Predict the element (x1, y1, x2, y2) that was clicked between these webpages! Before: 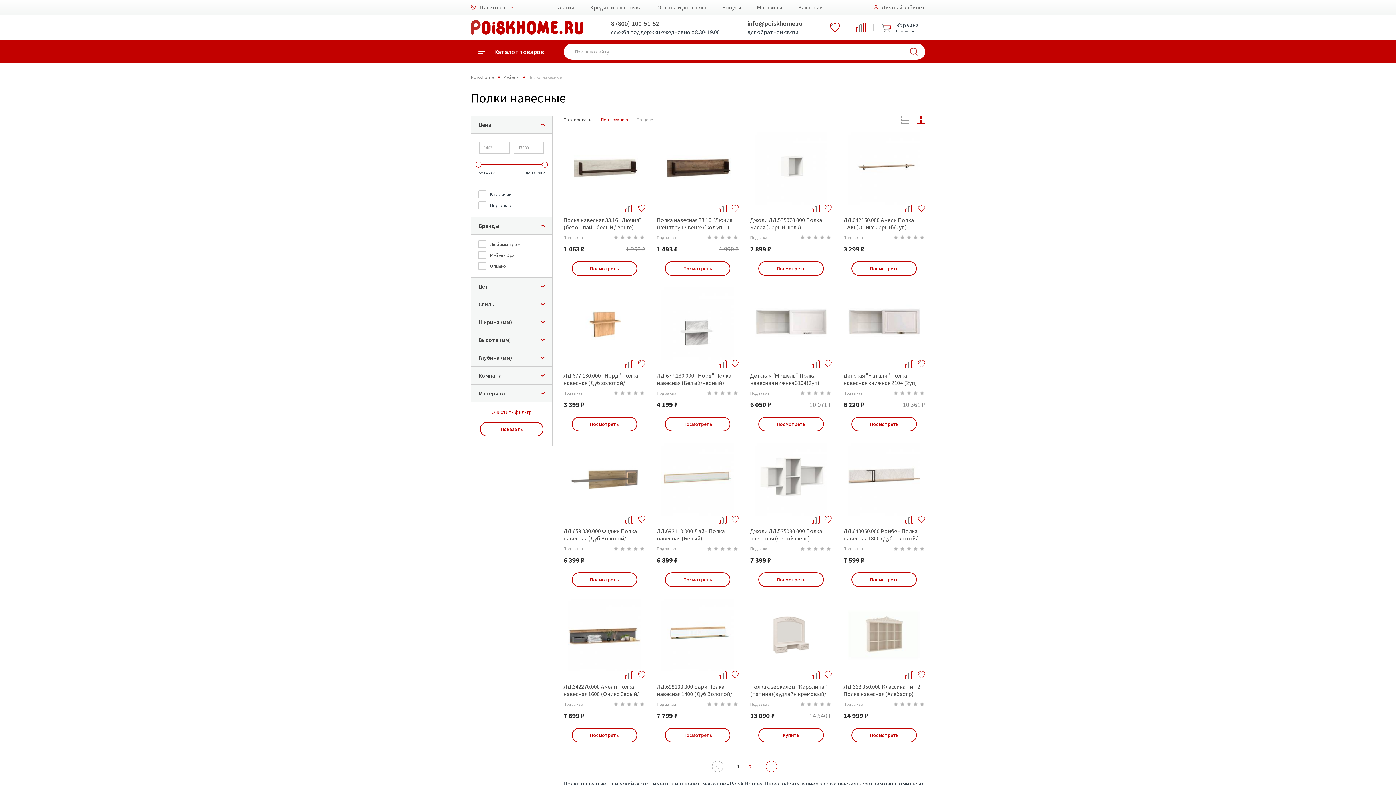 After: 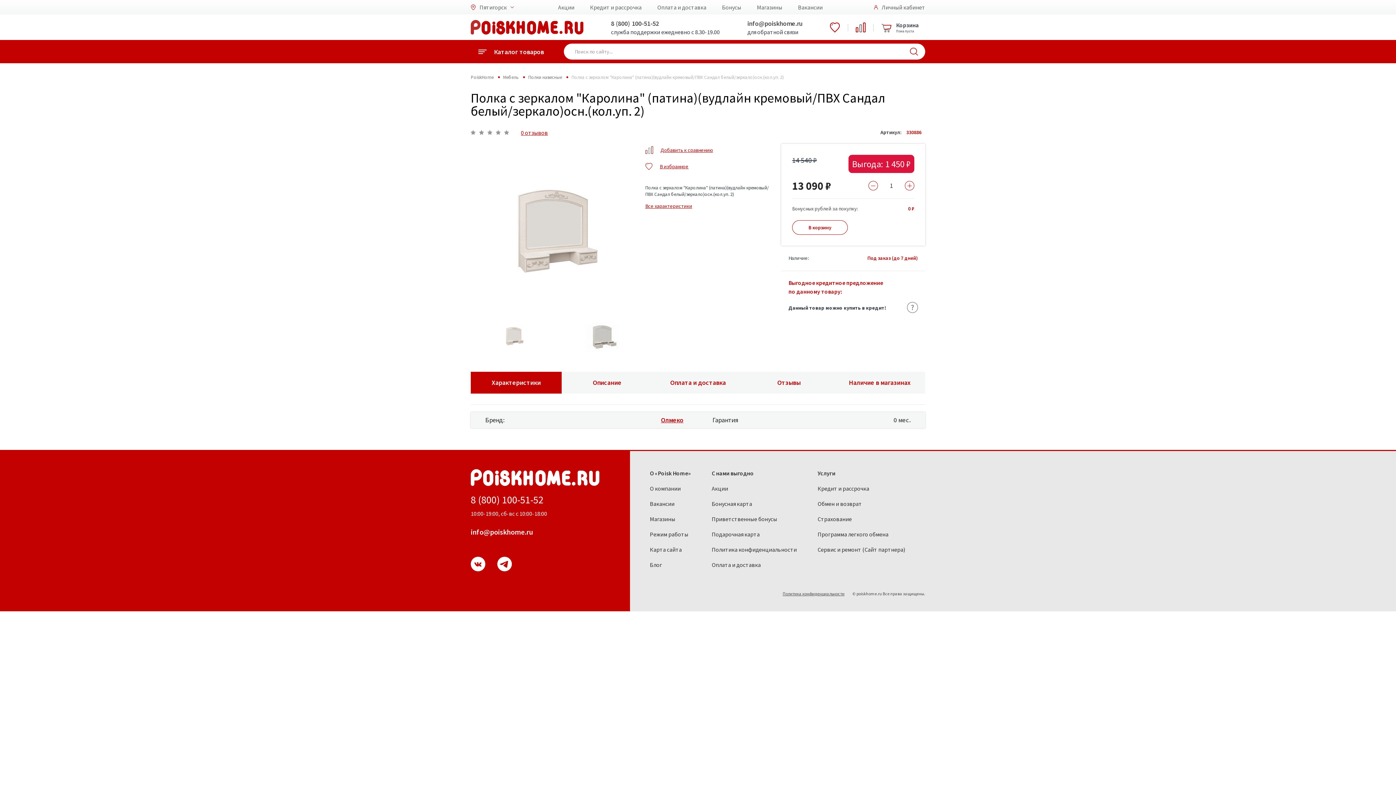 Action: bbox: (750, 683, 832, 697) label: Полка с зеркалом "Каролина" (патина)(вудлайн кремовый/ПВХ Сандал белый/зеркало)осн.(кол.уп. 2)